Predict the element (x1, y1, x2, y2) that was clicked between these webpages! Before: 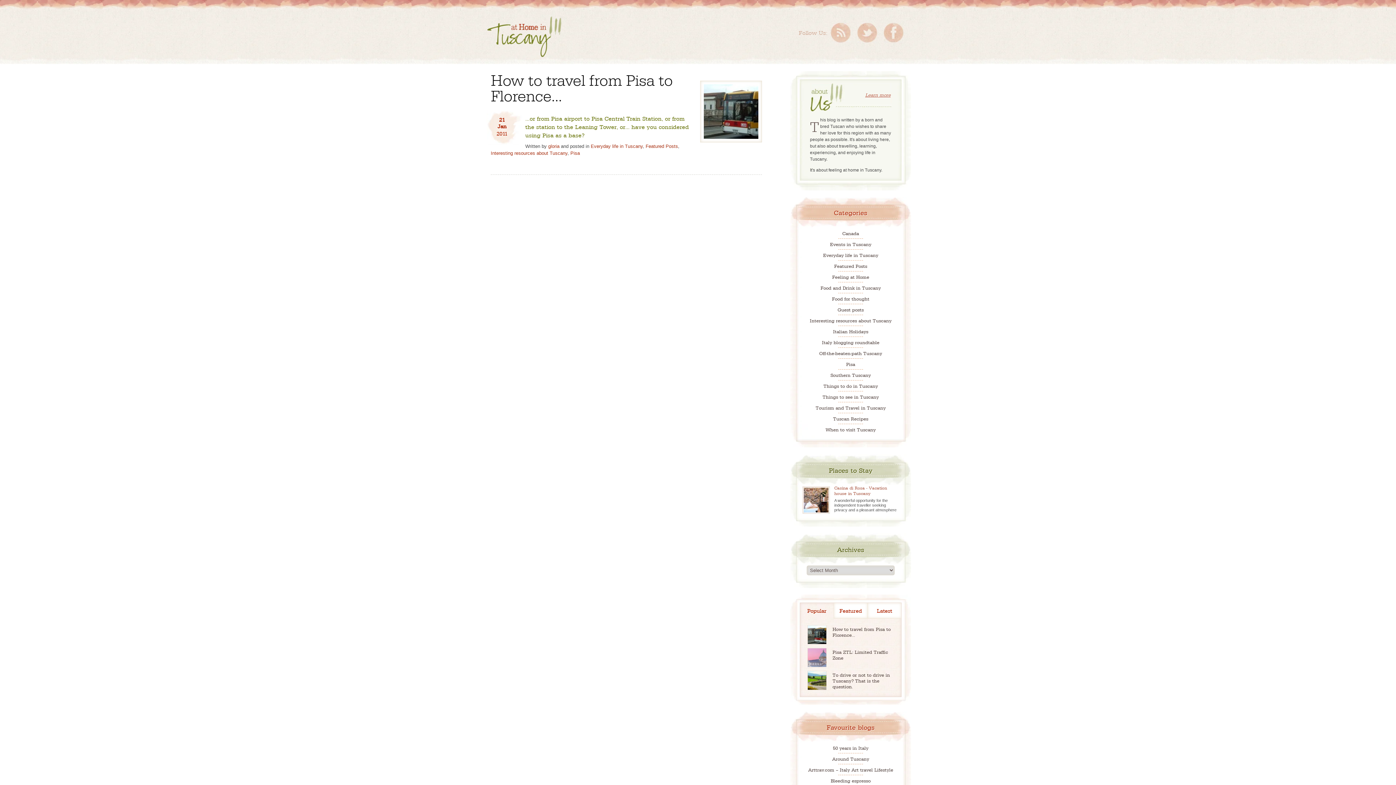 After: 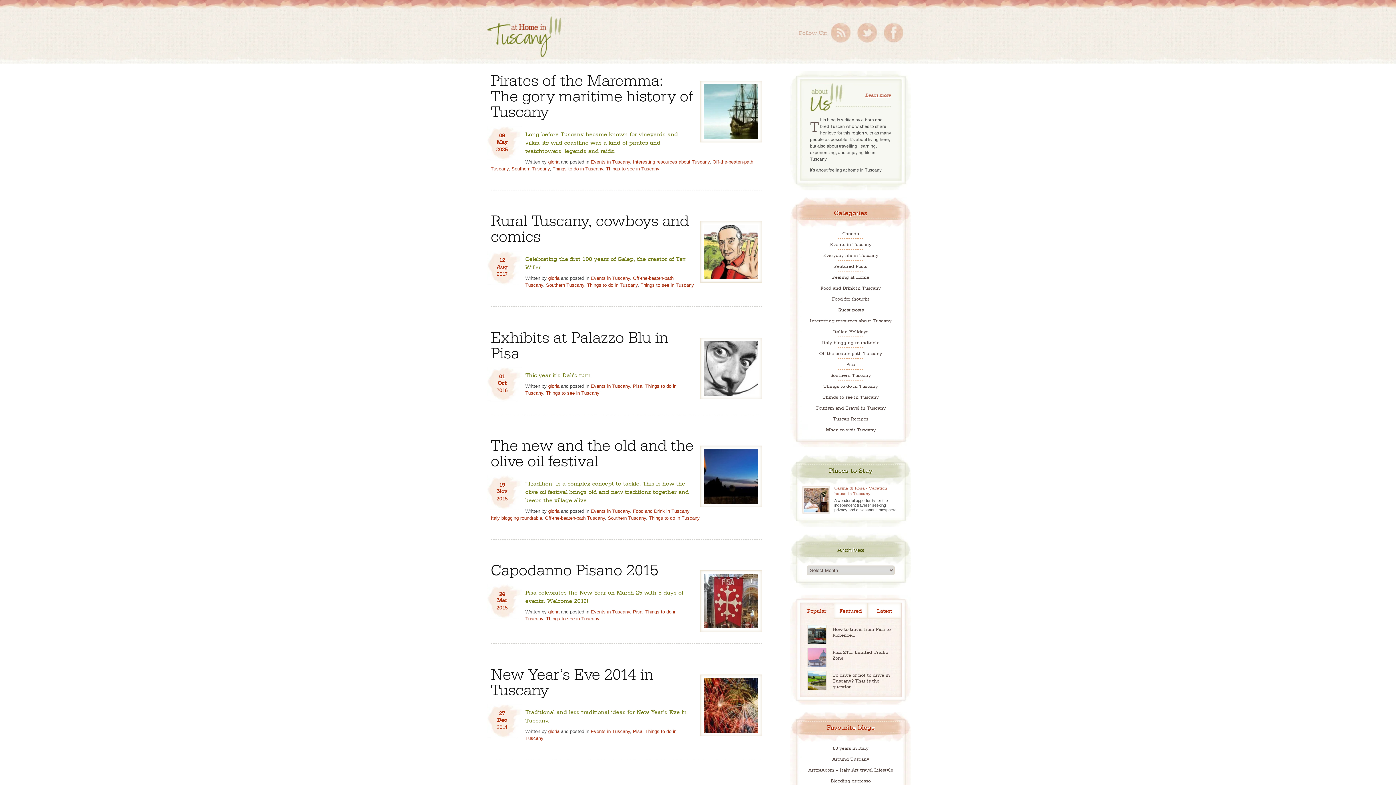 Action: bbox: (830, 241, 871, 246) label: Events in Tuscany